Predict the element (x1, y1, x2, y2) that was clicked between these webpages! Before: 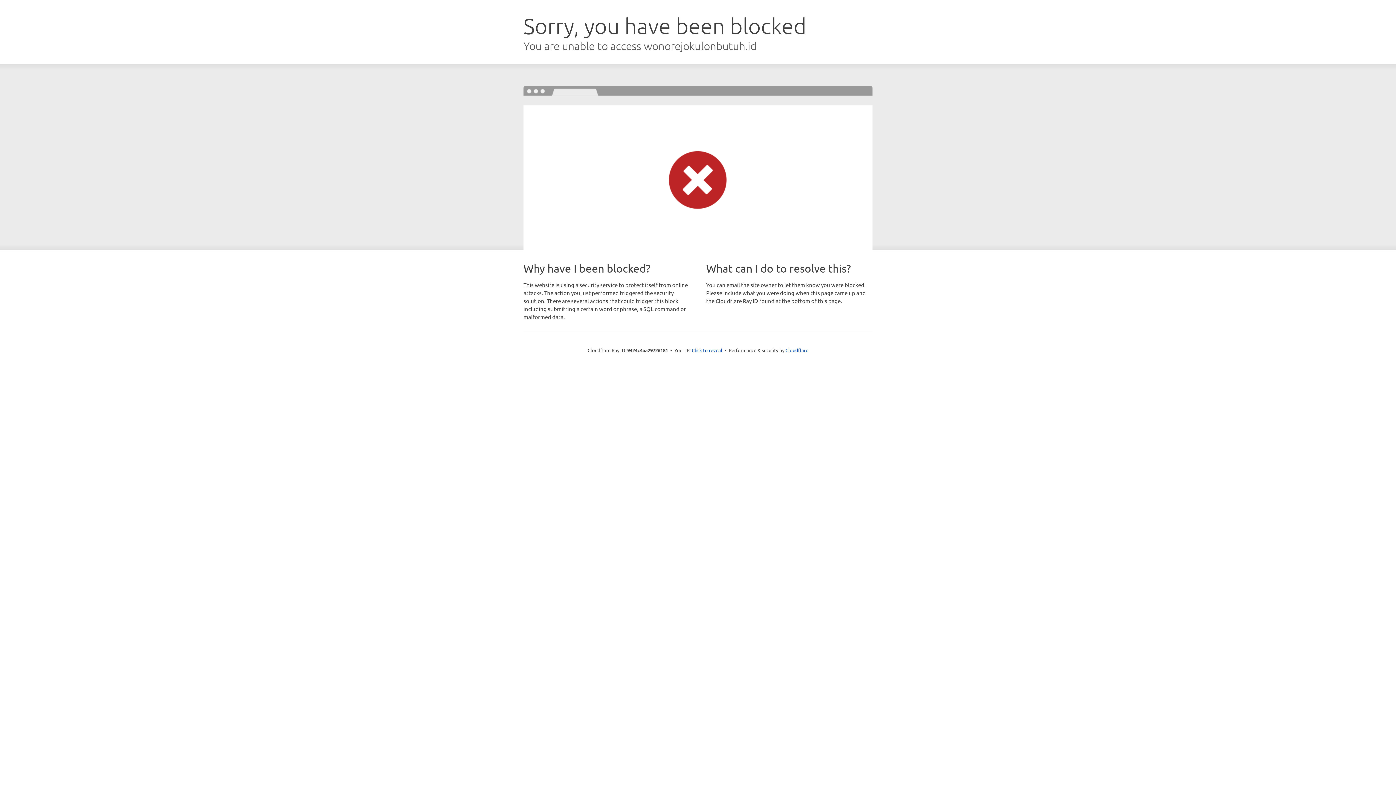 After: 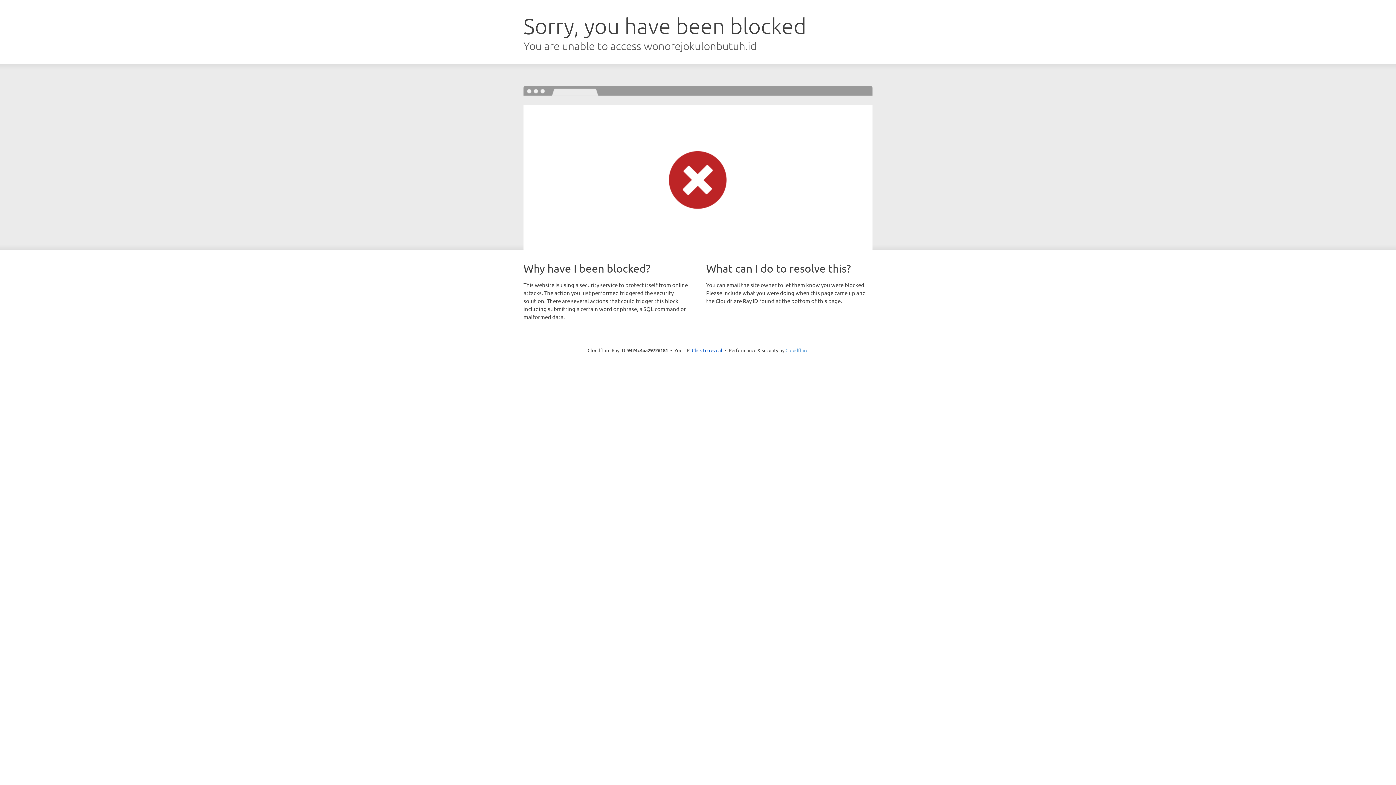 Action: bbox: (785, 347, 808, 353) label: Cloudflare